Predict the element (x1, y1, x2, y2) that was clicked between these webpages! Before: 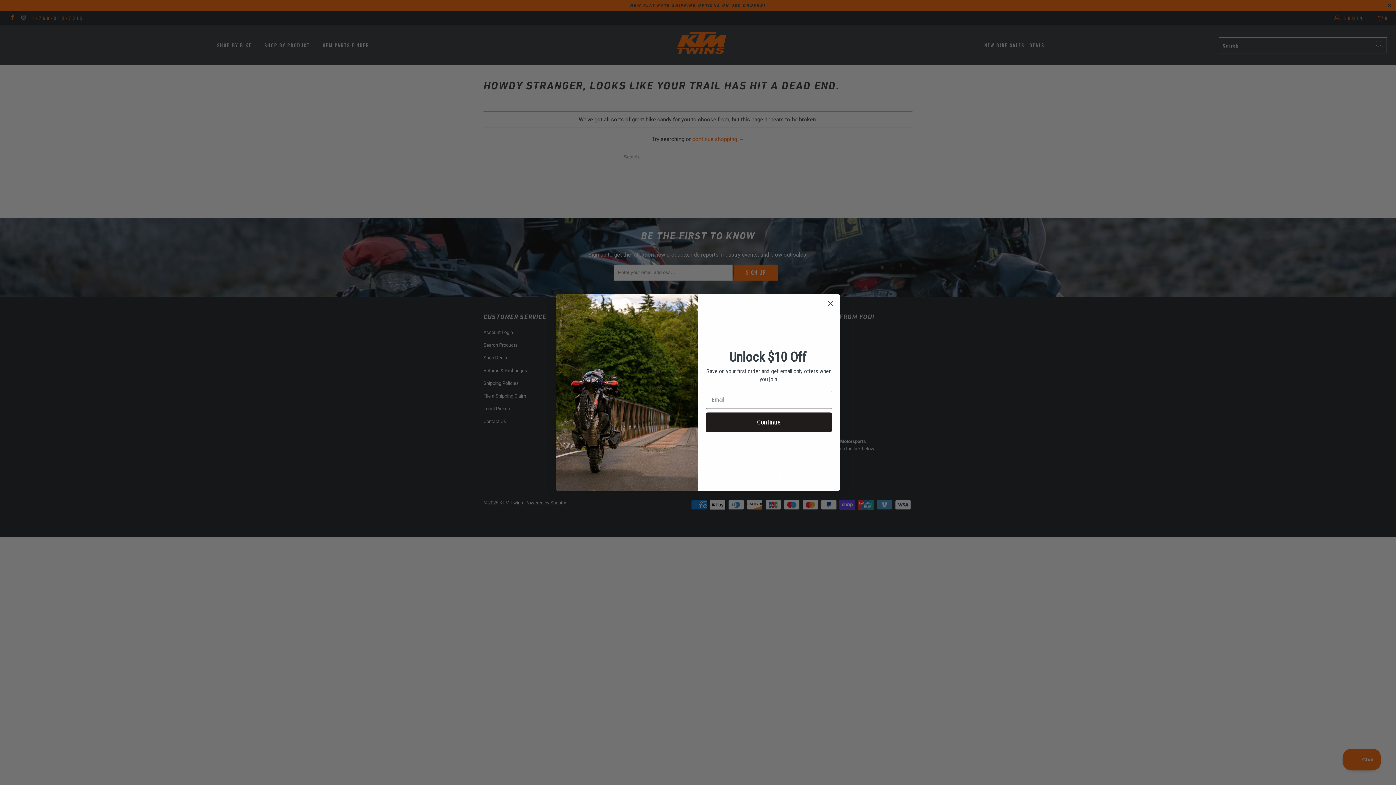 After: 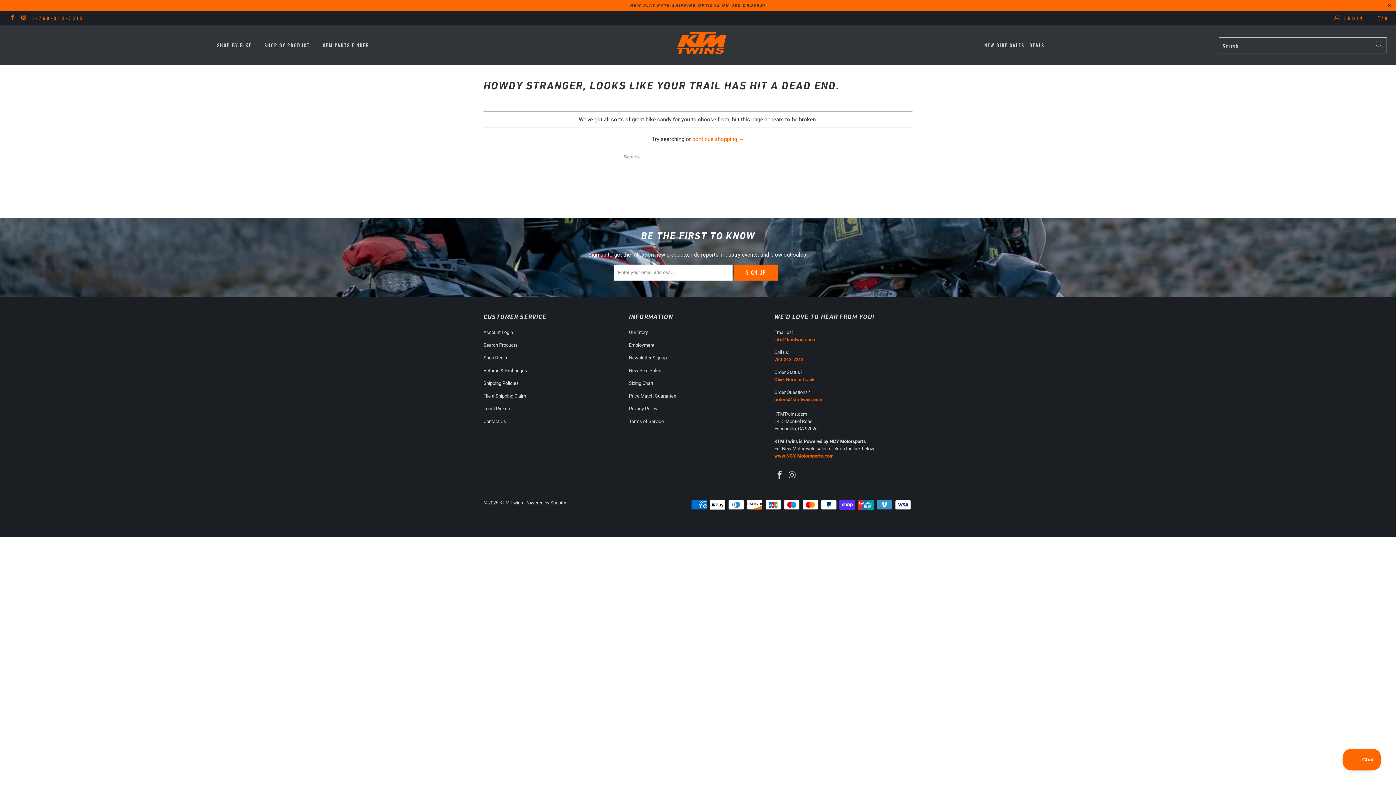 Action: bbox: (824, 297, 837, 310) label: Close dialog